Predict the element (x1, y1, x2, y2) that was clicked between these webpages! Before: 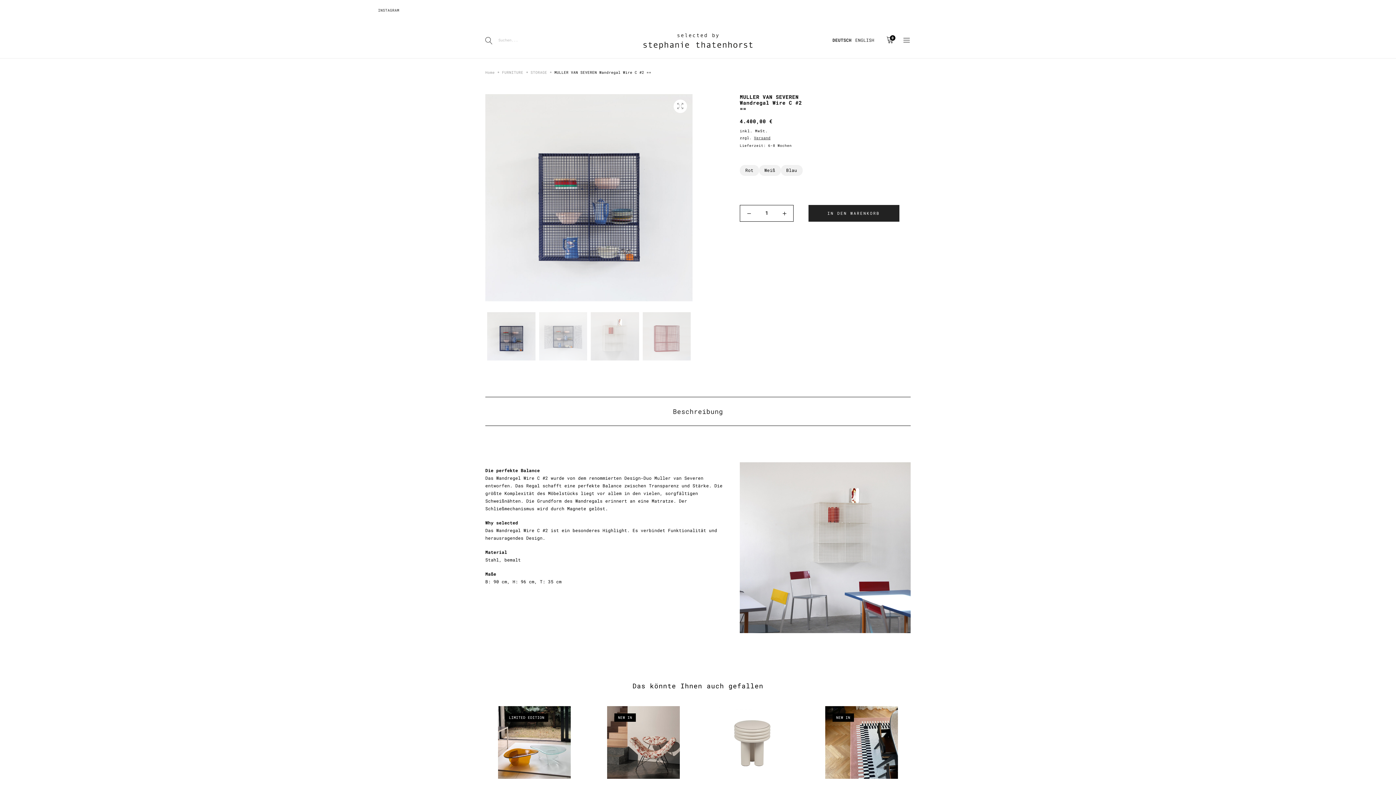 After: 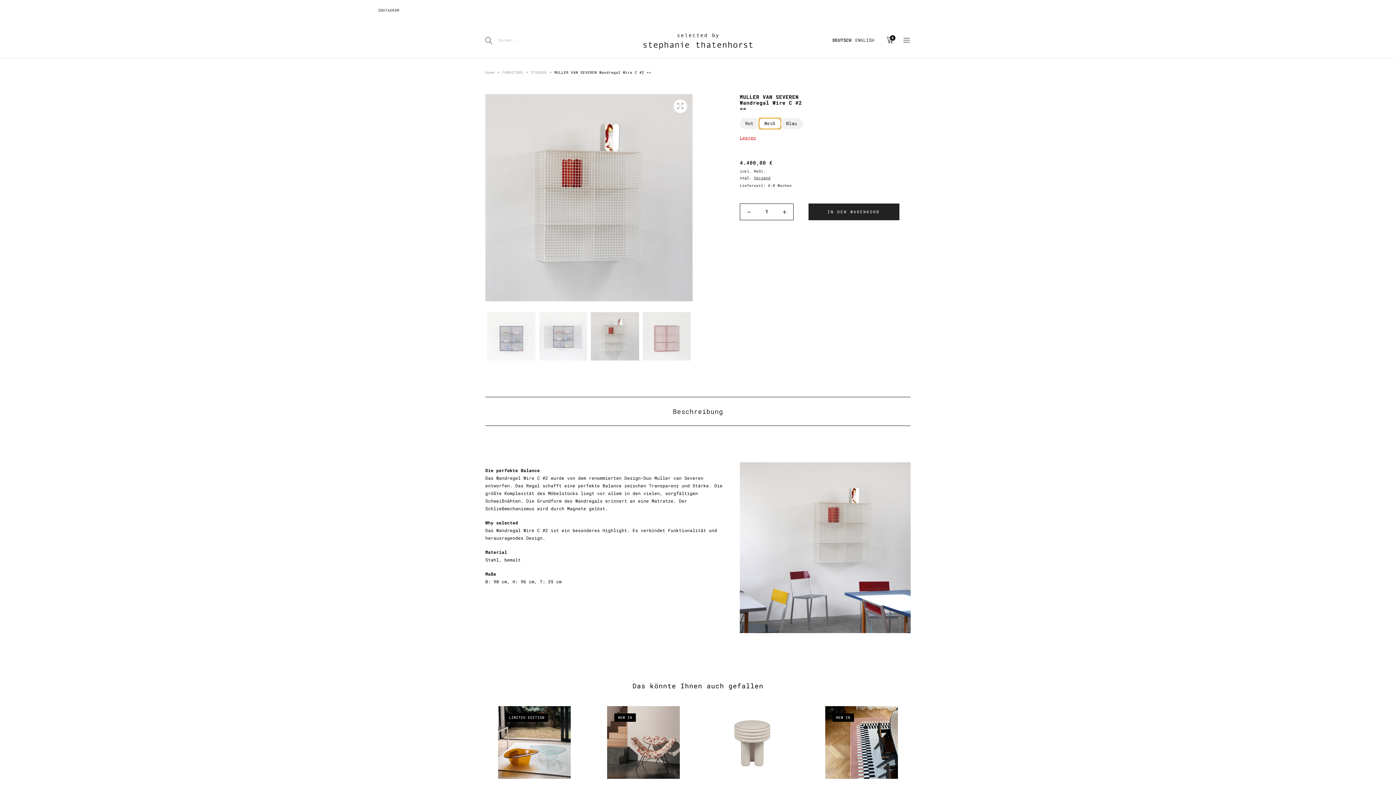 Action: bbox: (759, 165, 780, 175) label: Weiß